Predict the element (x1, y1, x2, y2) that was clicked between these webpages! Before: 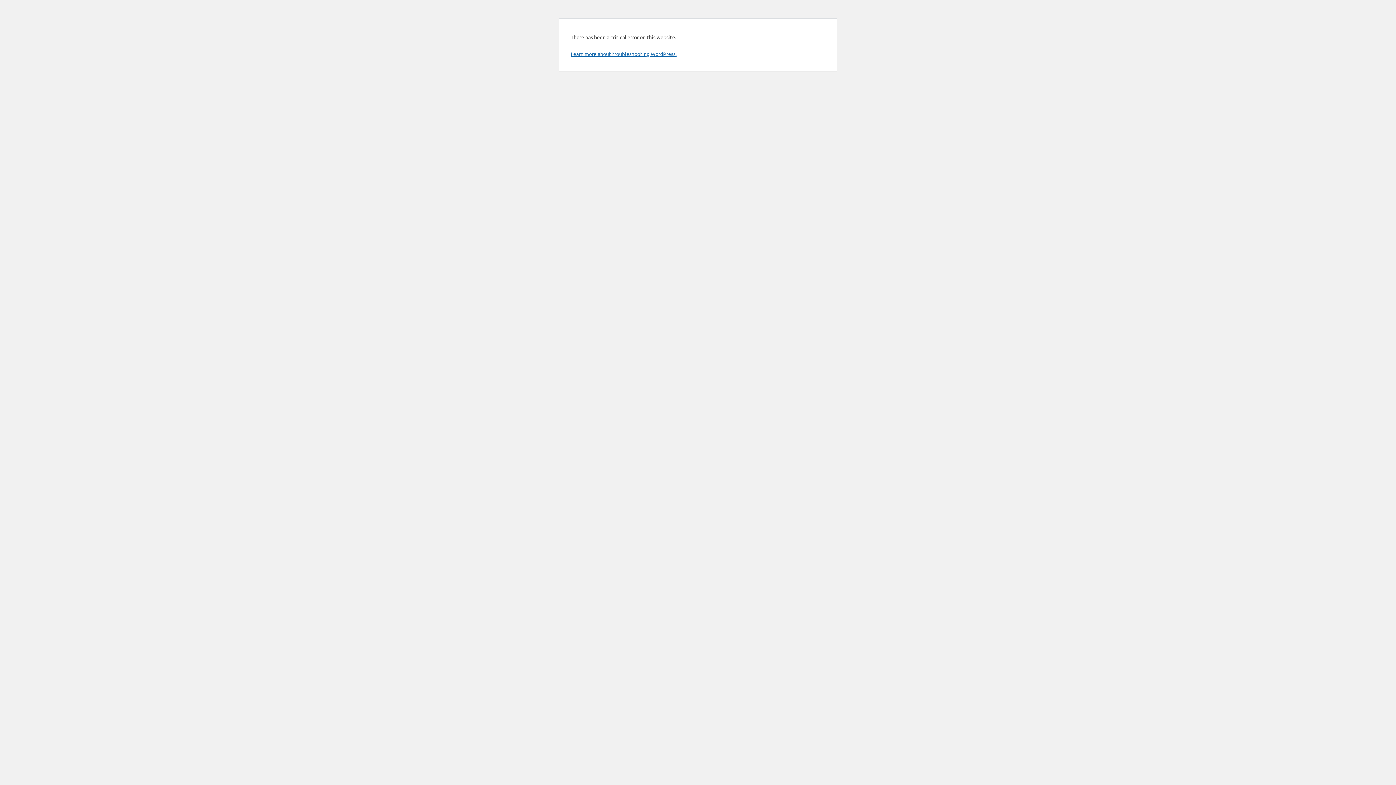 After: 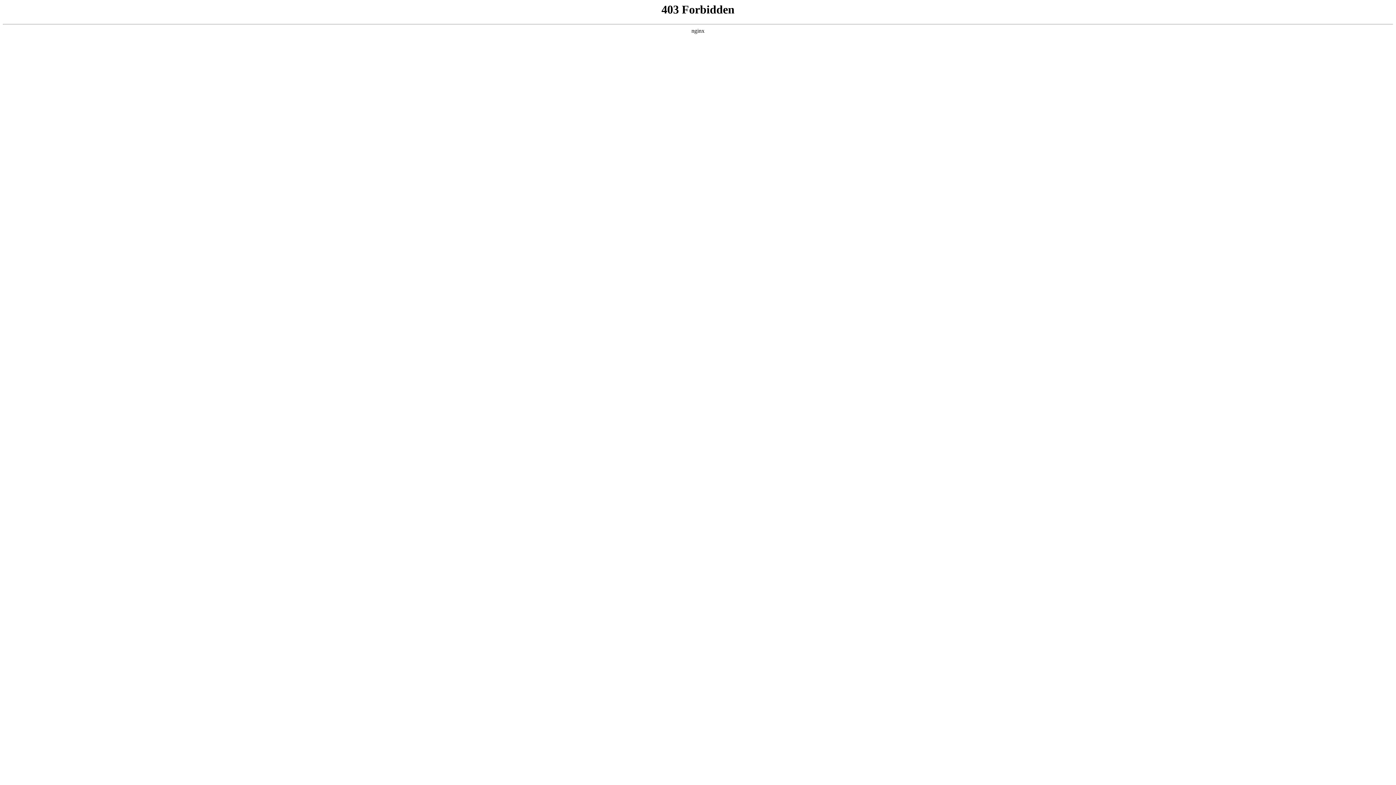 Action: label: Learn more about troubleshooting WordPress. bbox: (570, 50, 676, 57)